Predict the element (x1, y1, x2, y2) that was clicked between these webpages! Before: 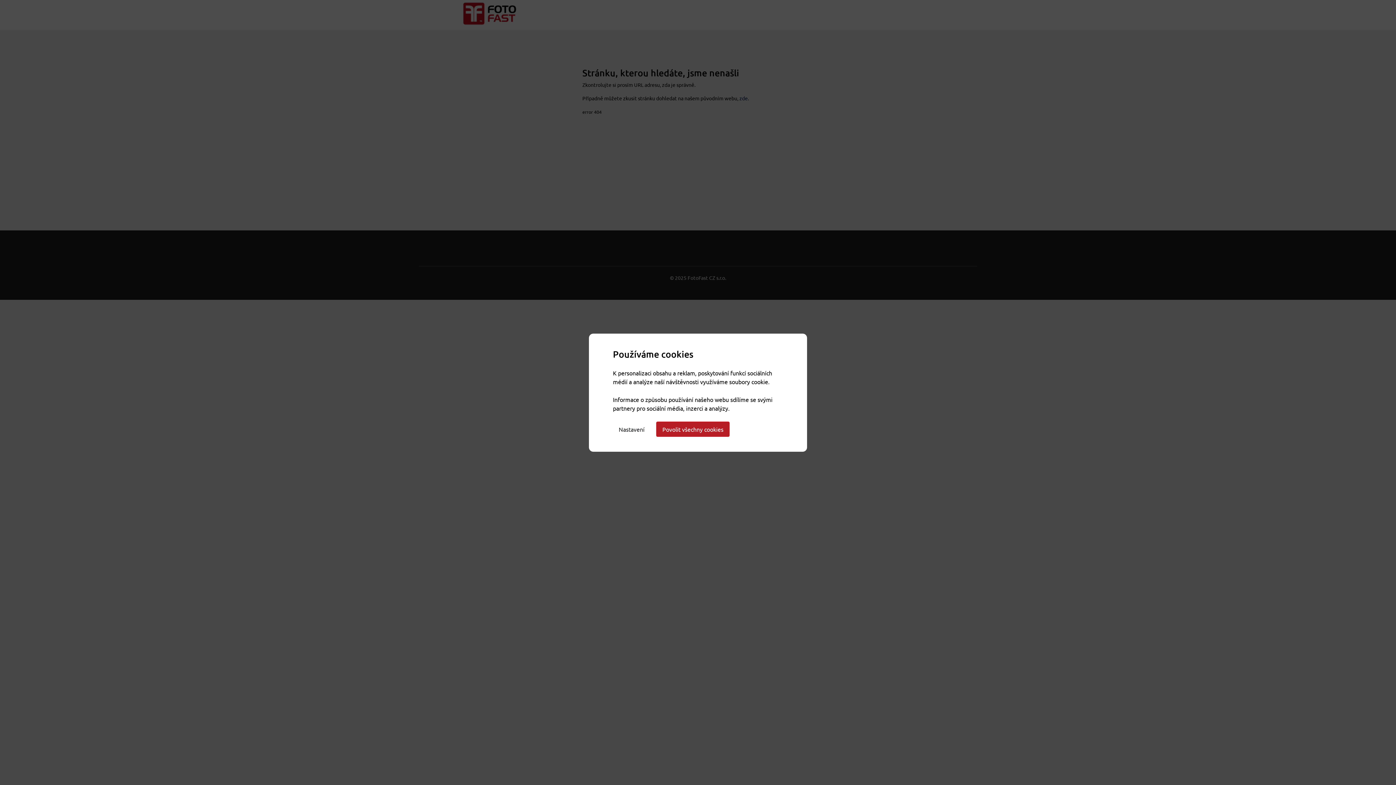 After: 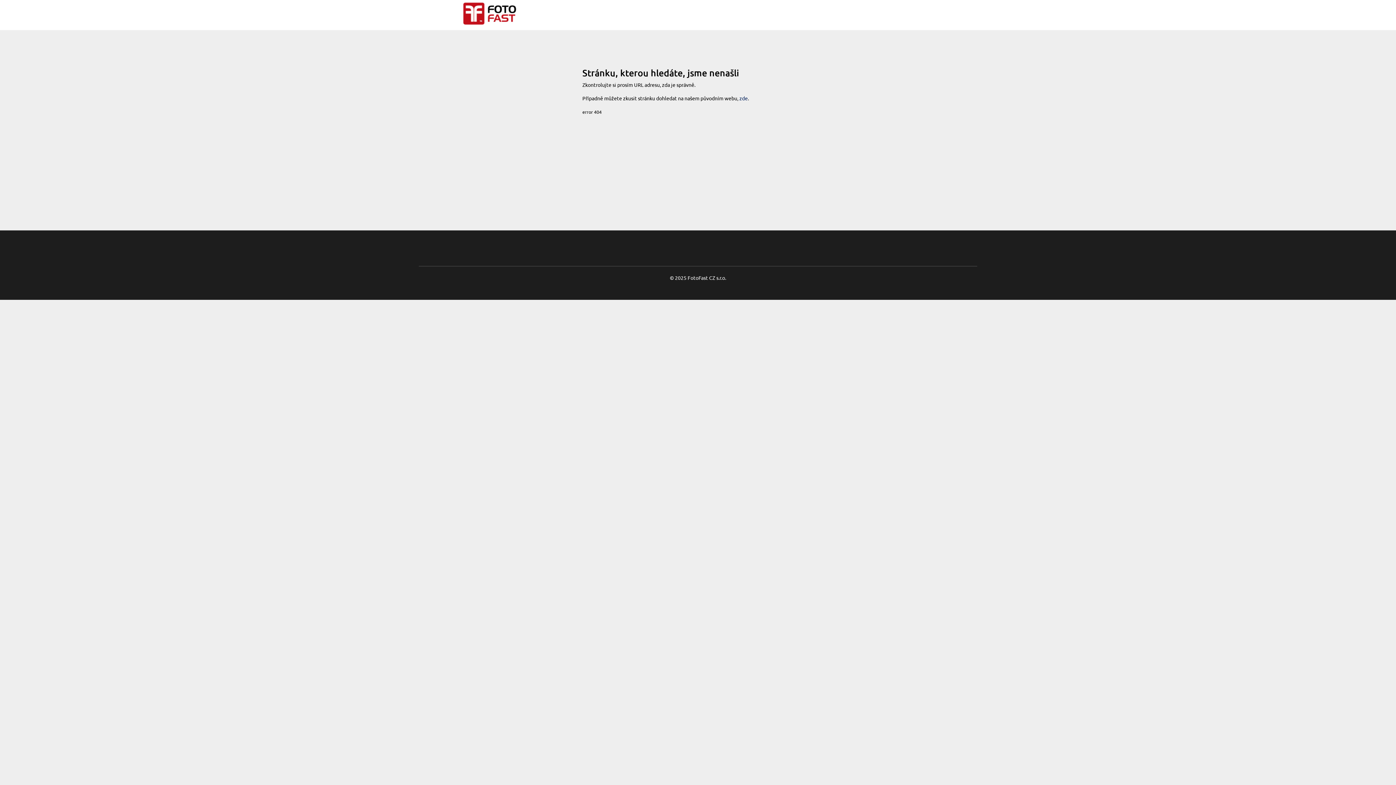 Action: bbox: (656, 421, 729, 436) label: Povolit všechny cookies